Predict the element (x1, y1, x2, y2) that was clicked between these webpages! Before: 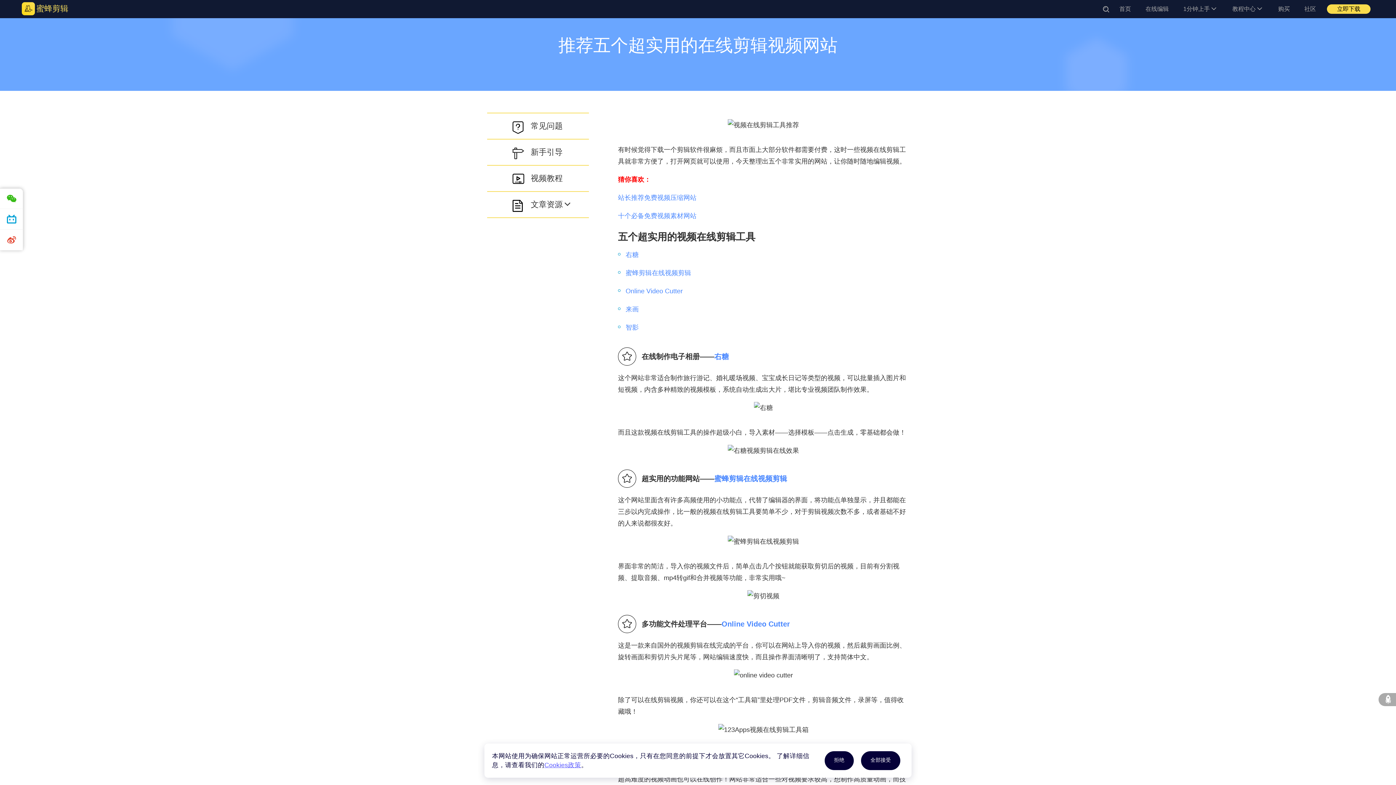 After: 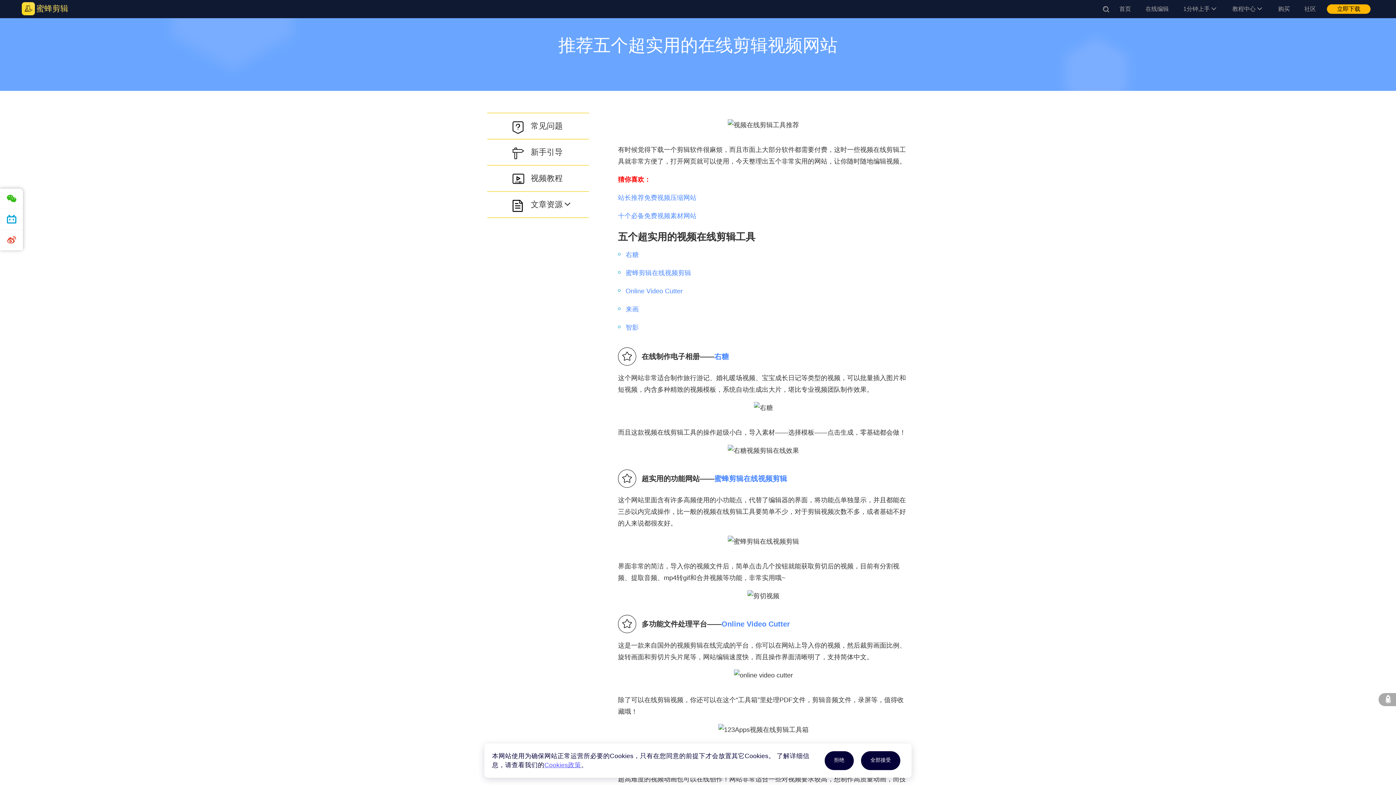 Action: label: 立即下载 bbox: (1327, 4, 1370, 13)